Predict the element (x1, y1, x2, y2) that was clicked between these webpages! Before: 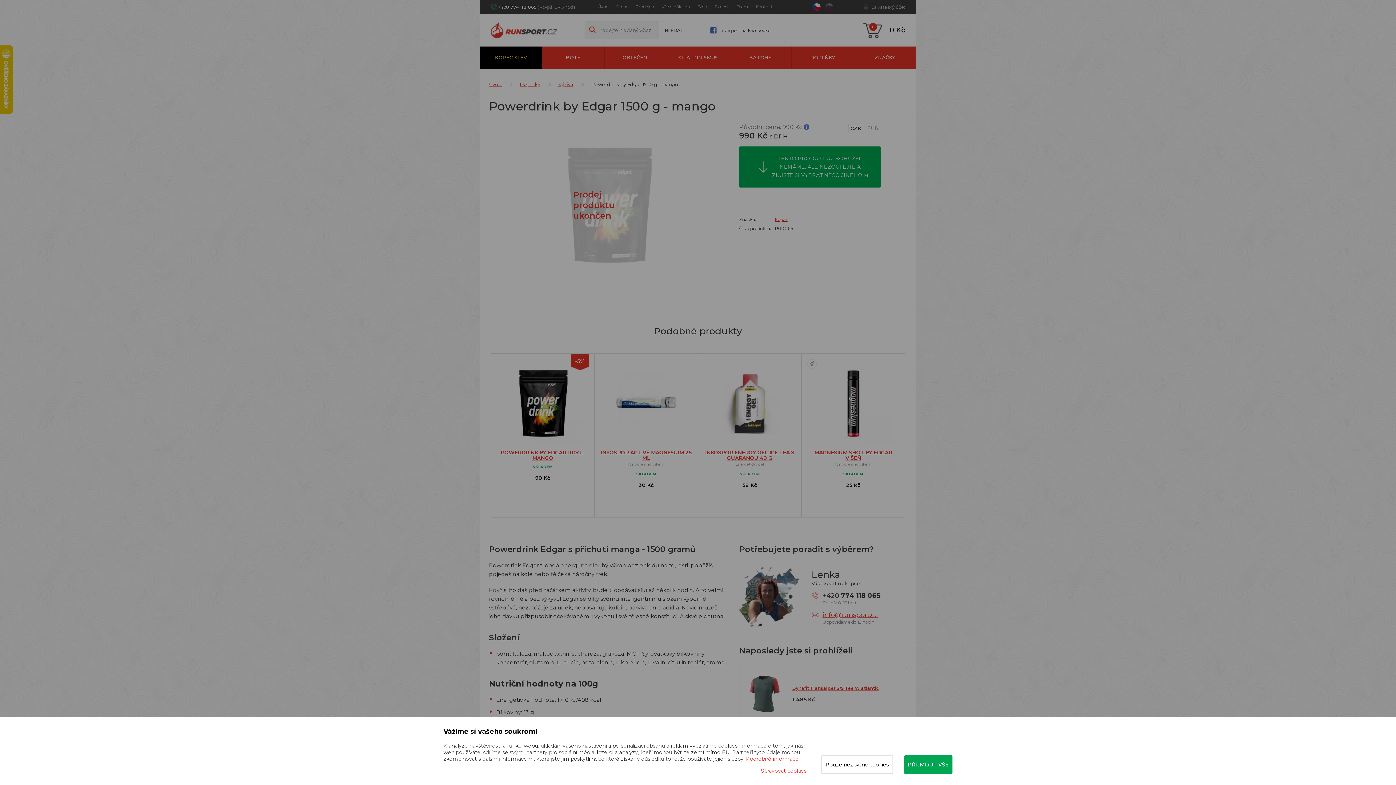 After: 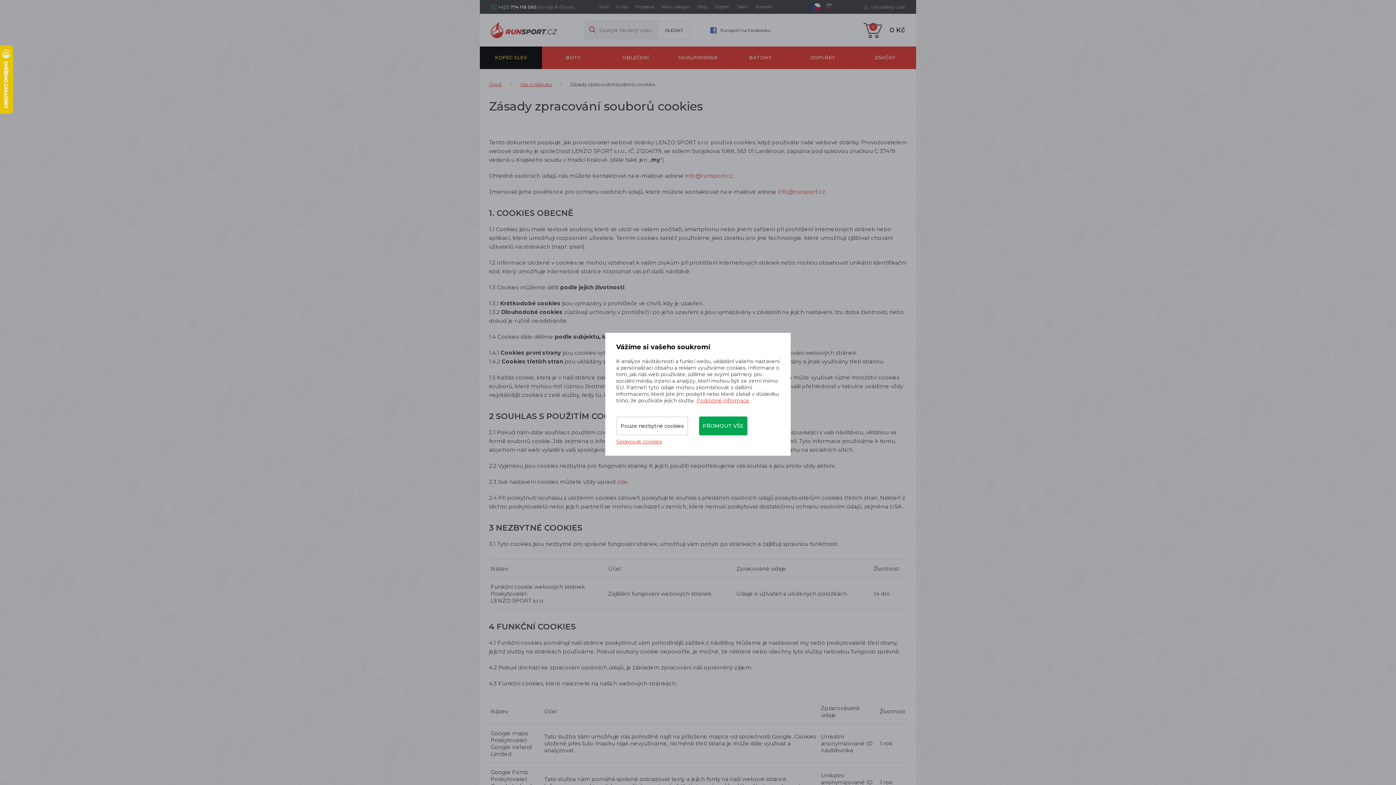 Action: label: Podrobné informace bbox: (746, 756, 798, 762)